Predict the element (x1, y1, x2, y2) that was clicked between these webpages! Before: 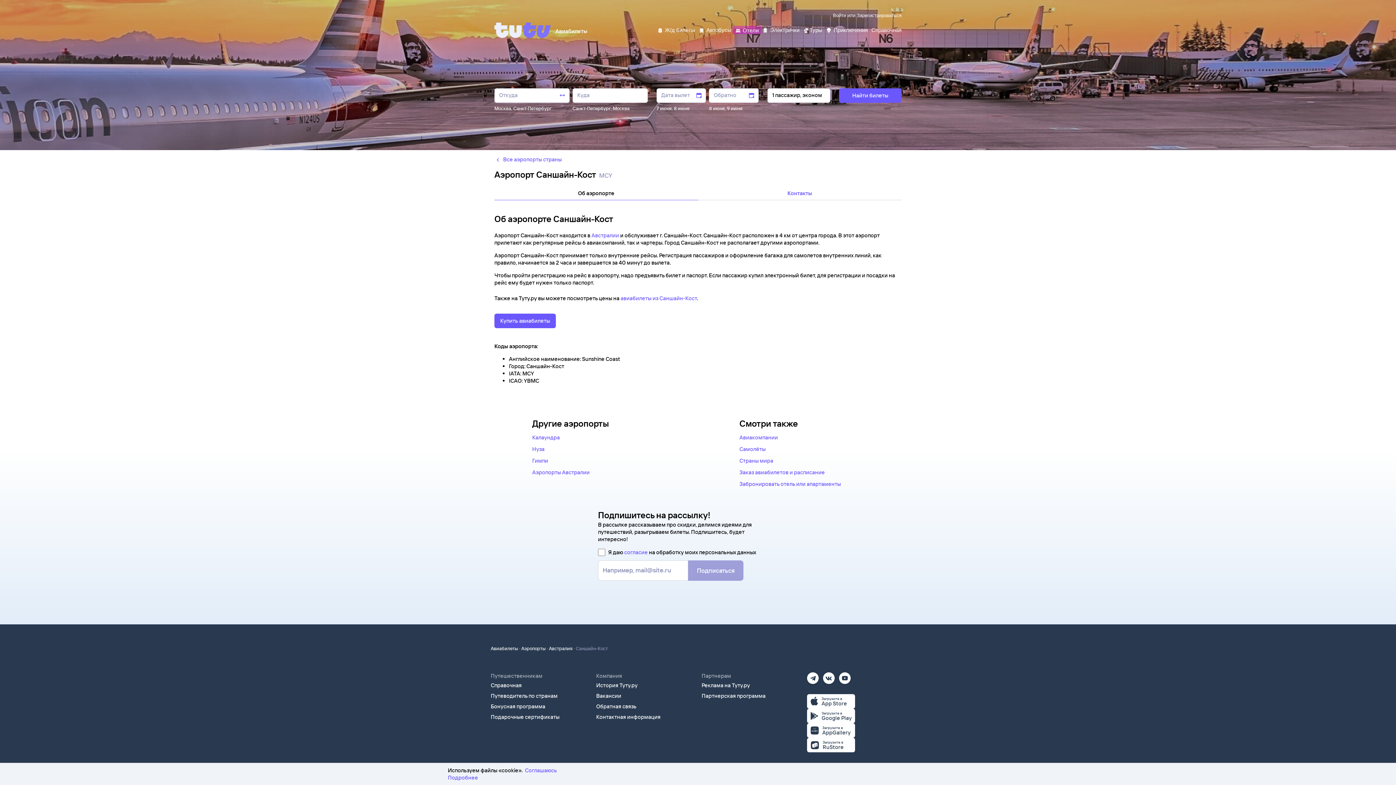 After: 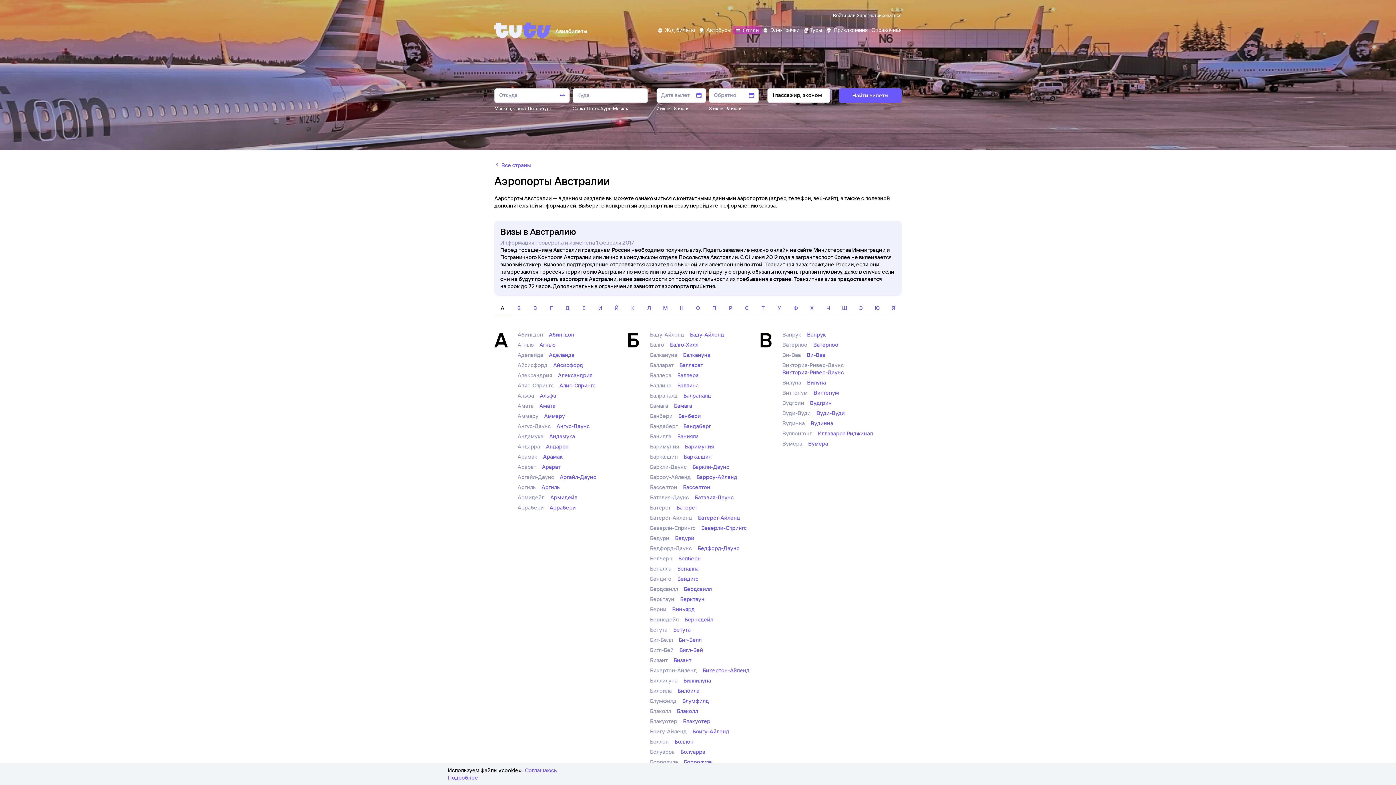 Action: label: Австралия bbox: (549, 645, 572, 651)